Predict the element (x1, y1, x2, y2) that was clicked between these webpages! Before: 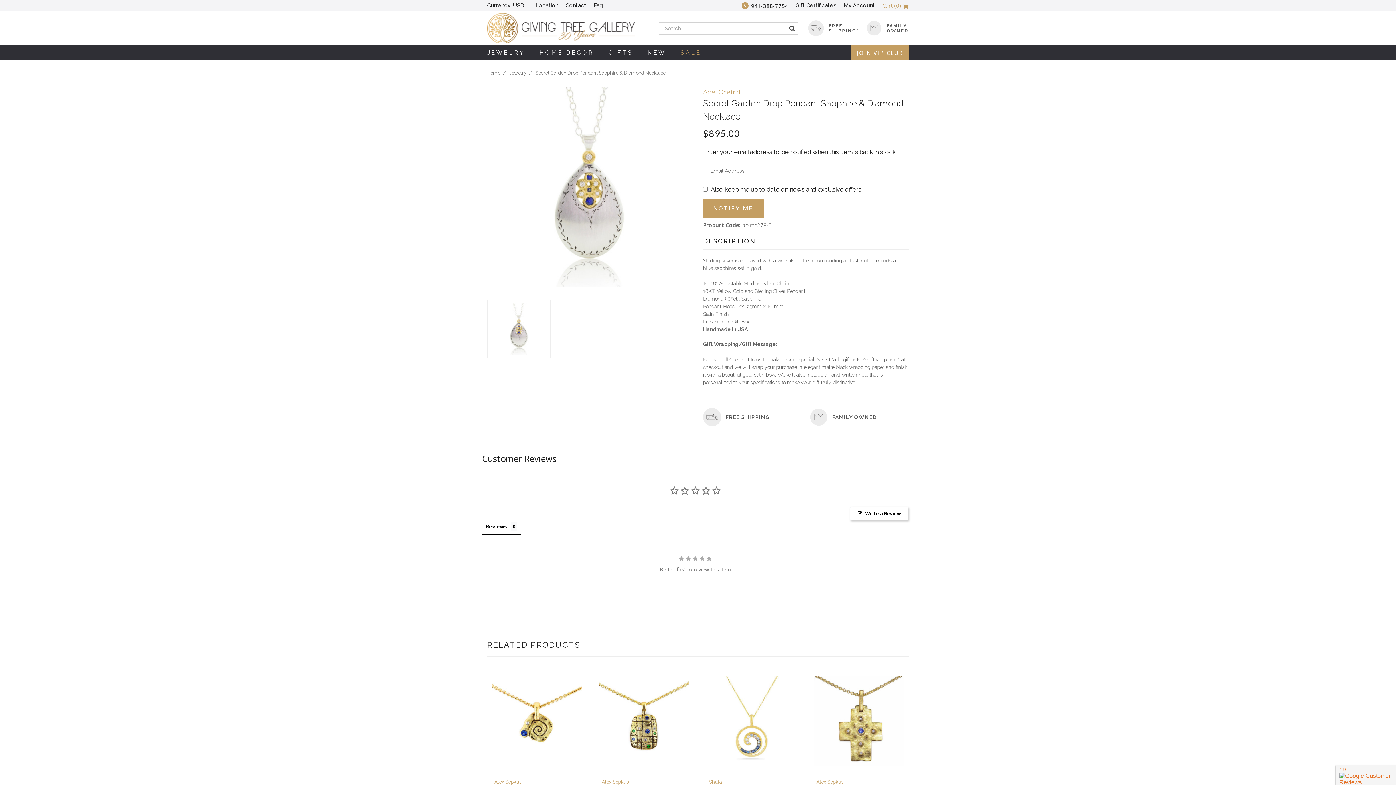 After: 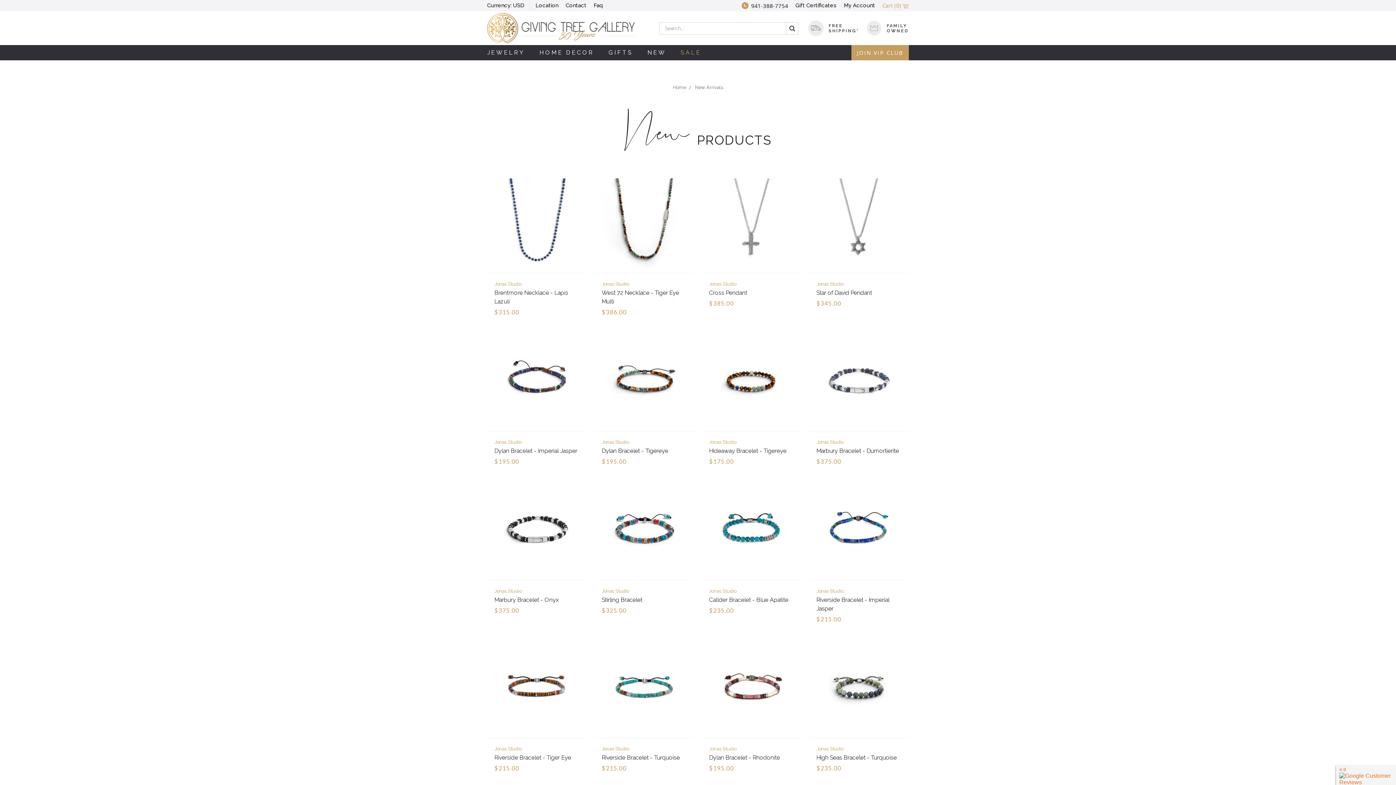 Action: bbox: (647, 45, 666, 60) label: NEW